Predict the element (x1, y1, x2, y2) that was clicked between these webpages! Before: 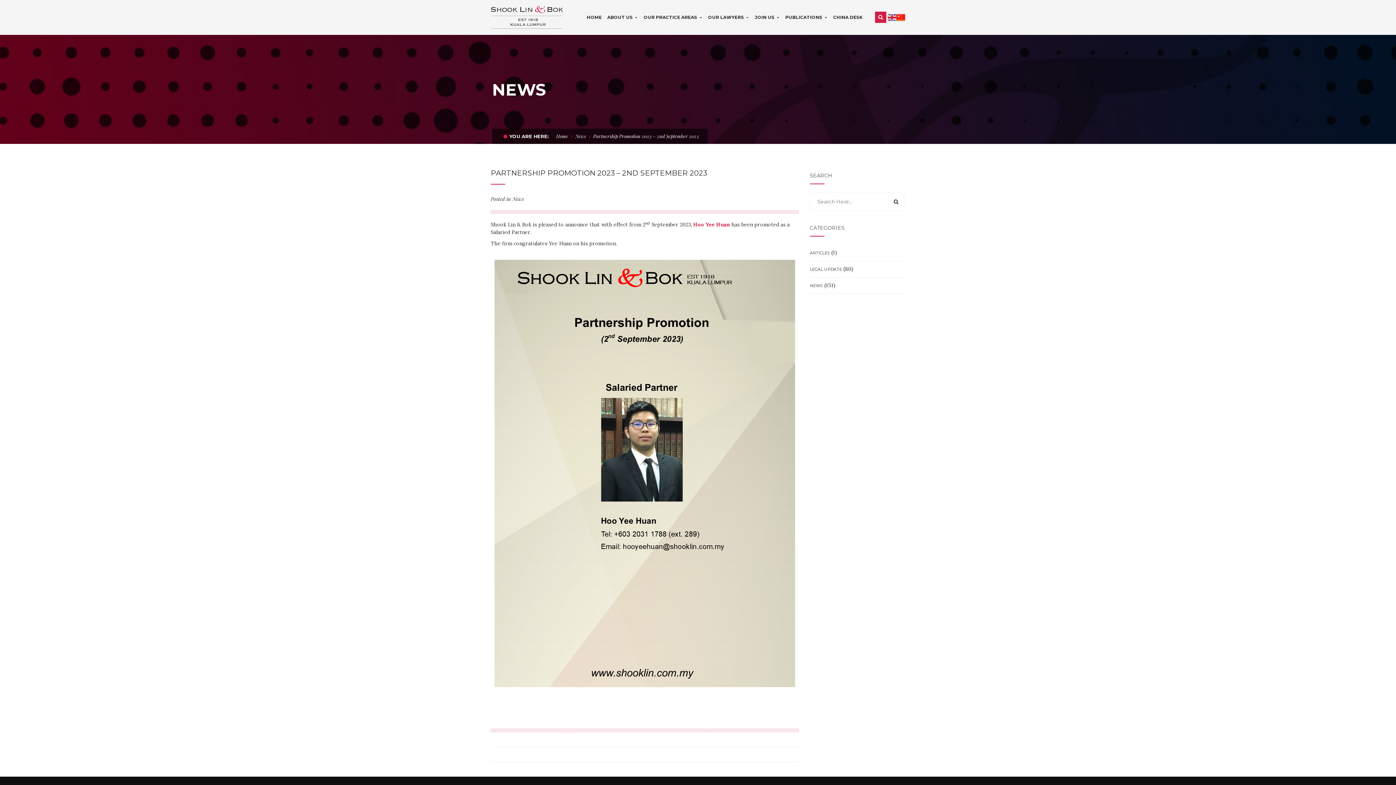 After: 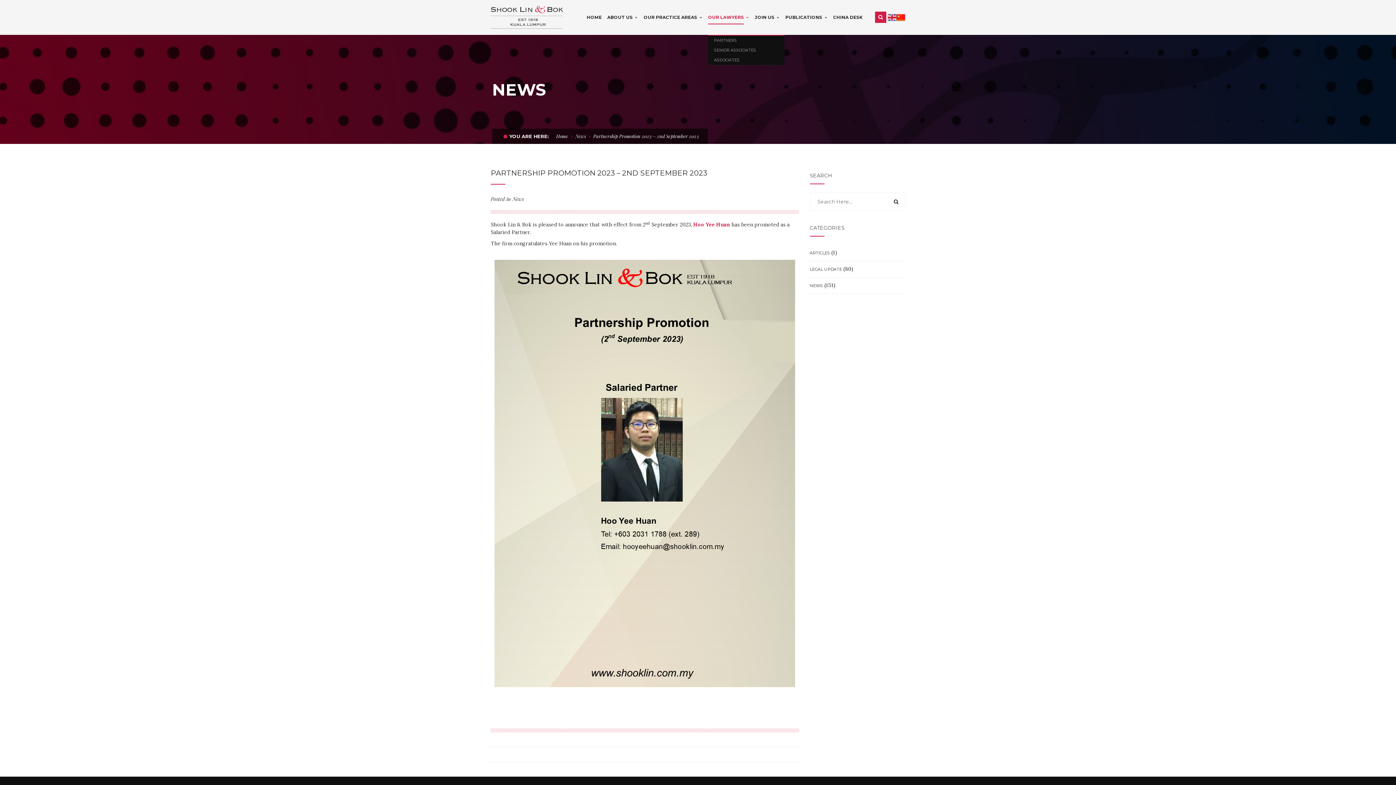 Action: label: OUR LAWYERS bbox: (708, 0, 749, 35)